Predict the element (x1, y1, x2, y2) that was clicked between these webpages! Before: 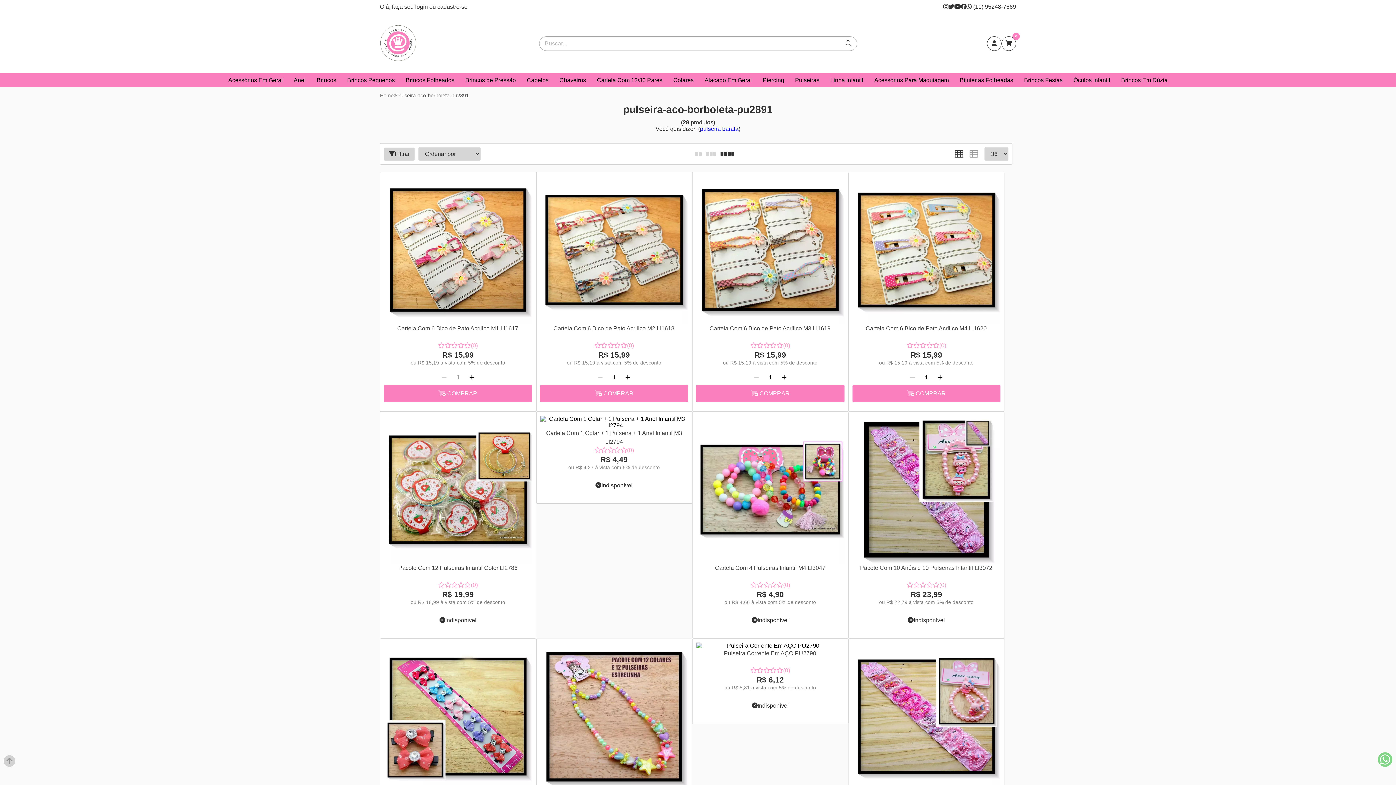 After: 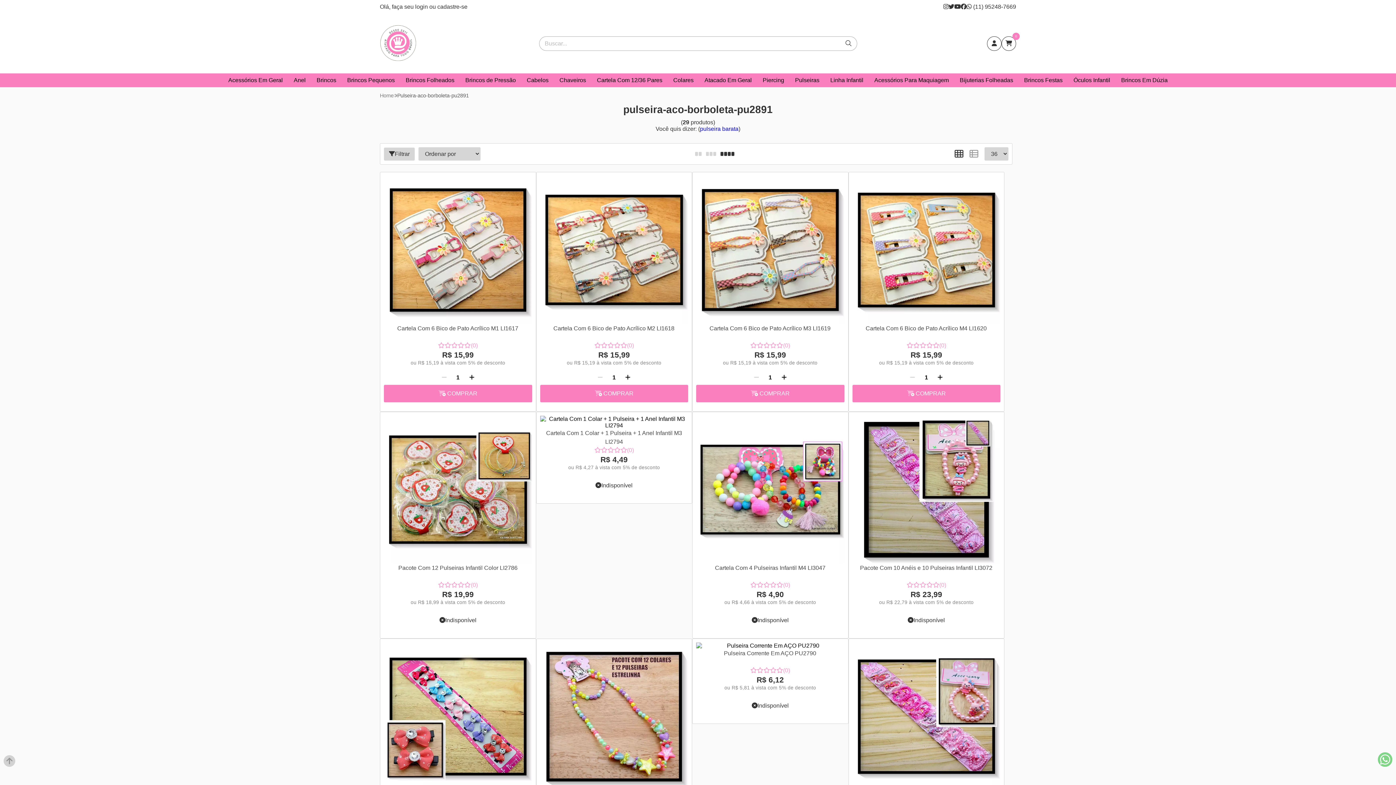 Action: label: ENTENDI! bbox: (698, 748, 760, 770)